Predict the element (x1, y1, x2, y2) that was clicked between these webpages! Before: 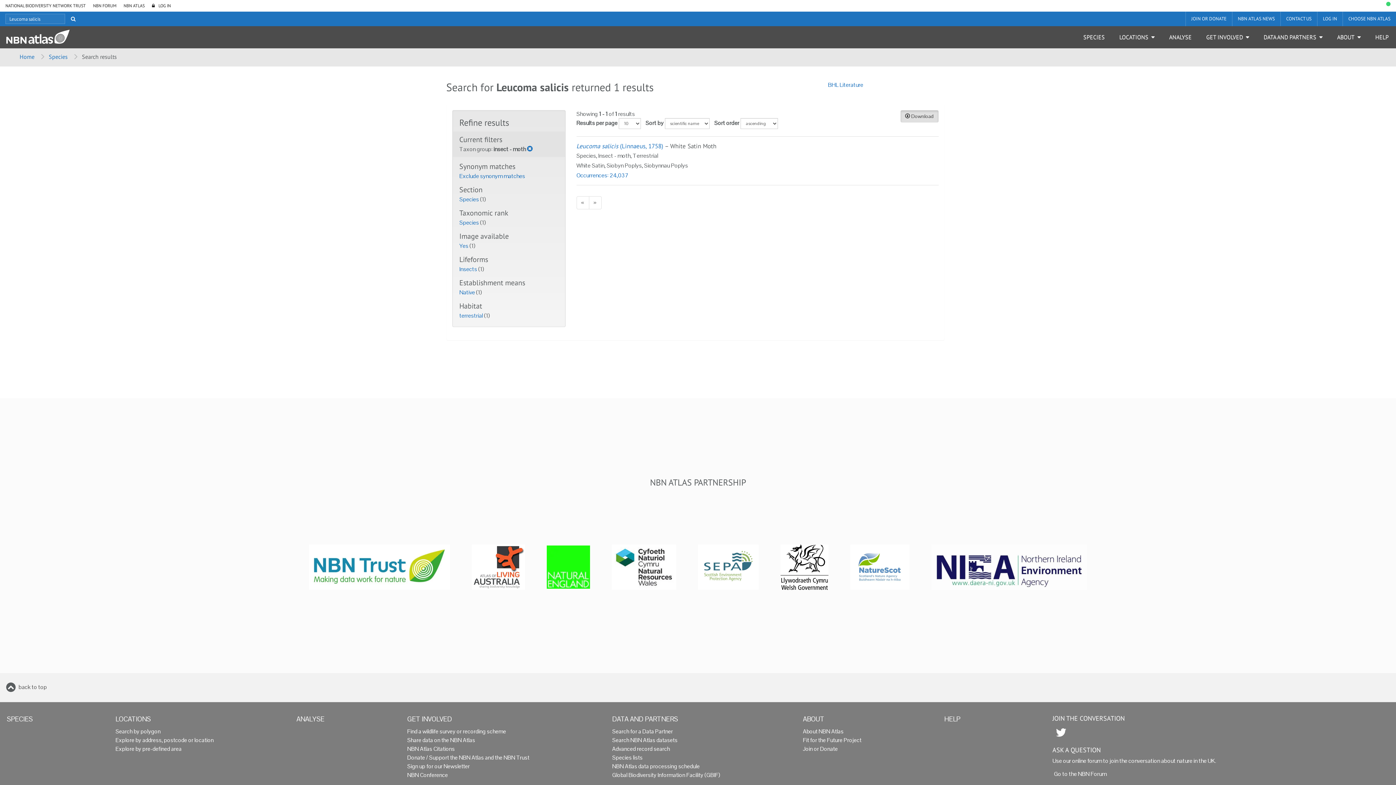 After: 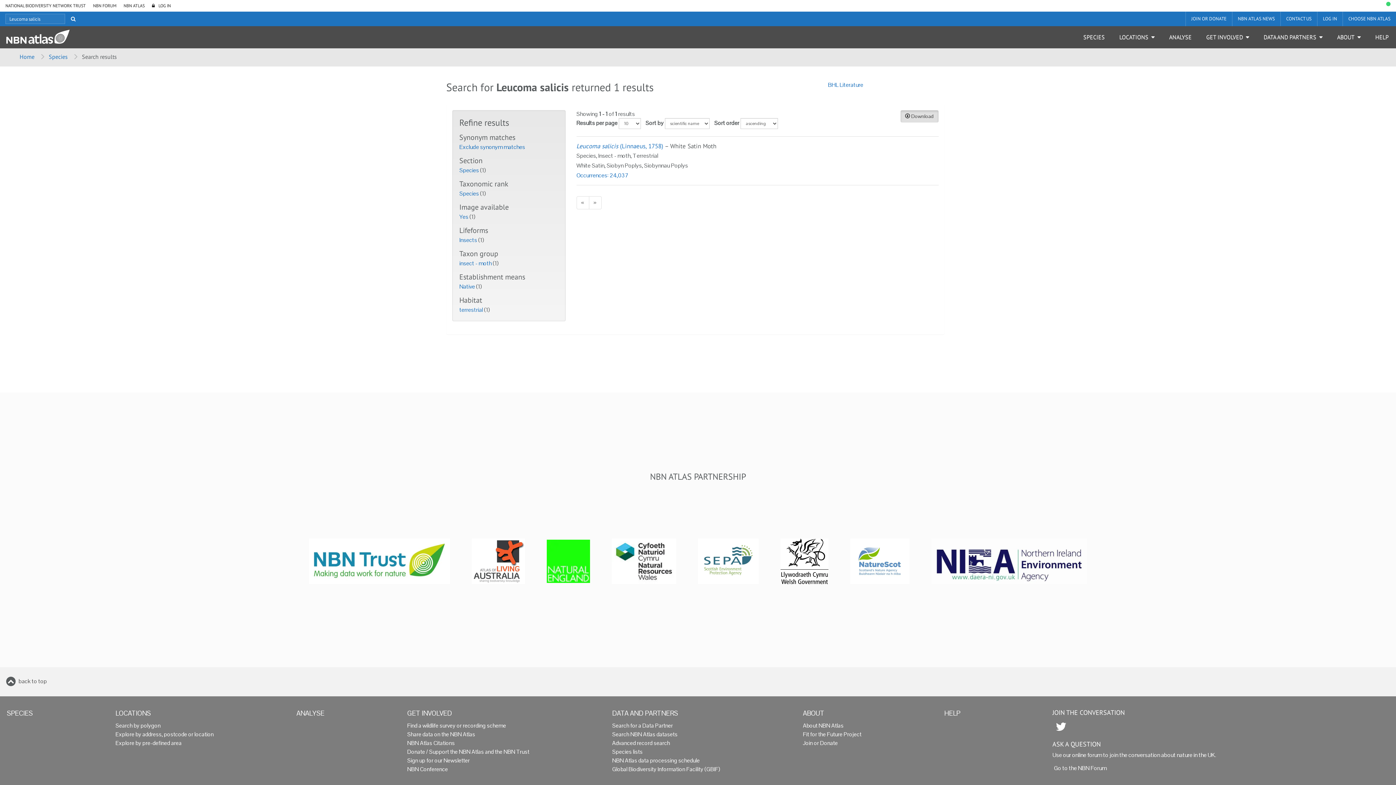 Action: bbox: (527, 145, 532, 153)